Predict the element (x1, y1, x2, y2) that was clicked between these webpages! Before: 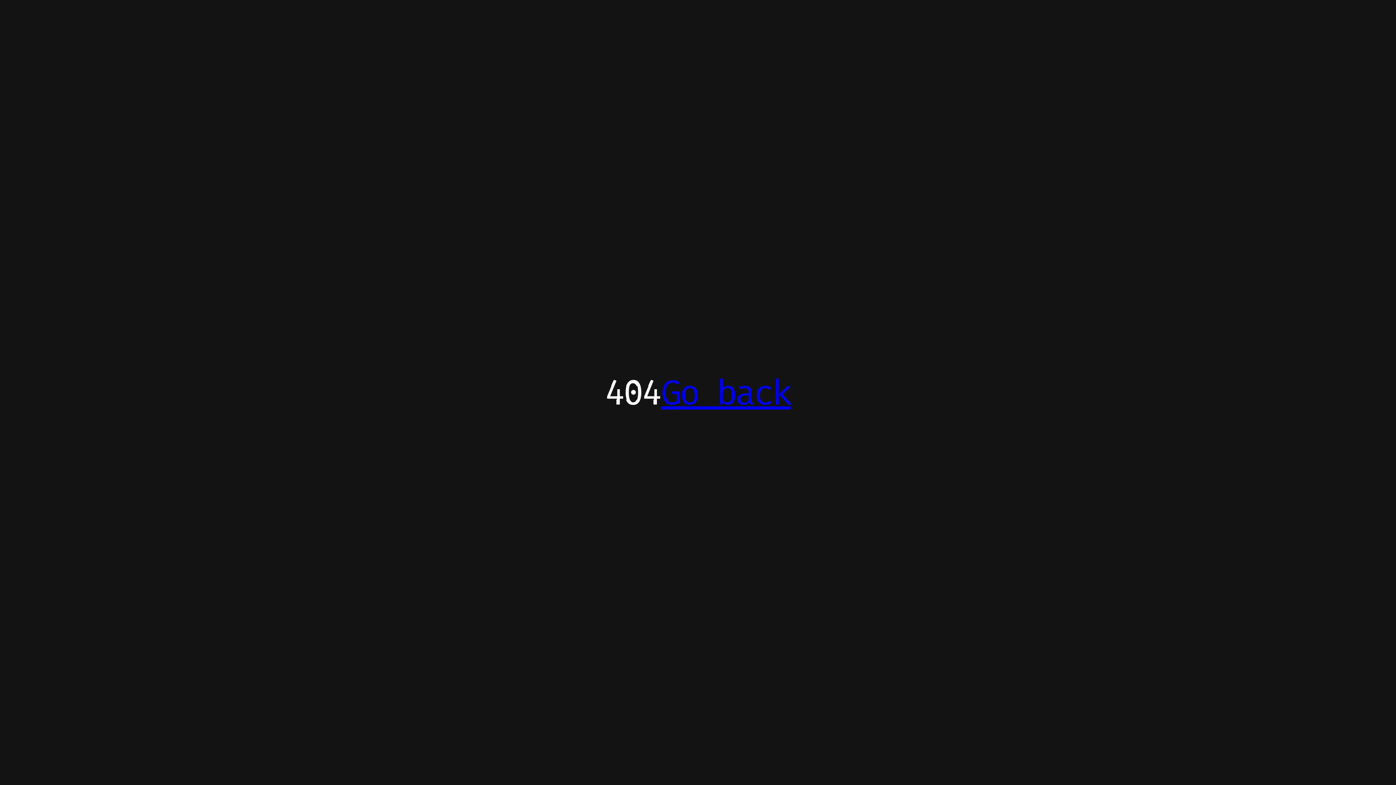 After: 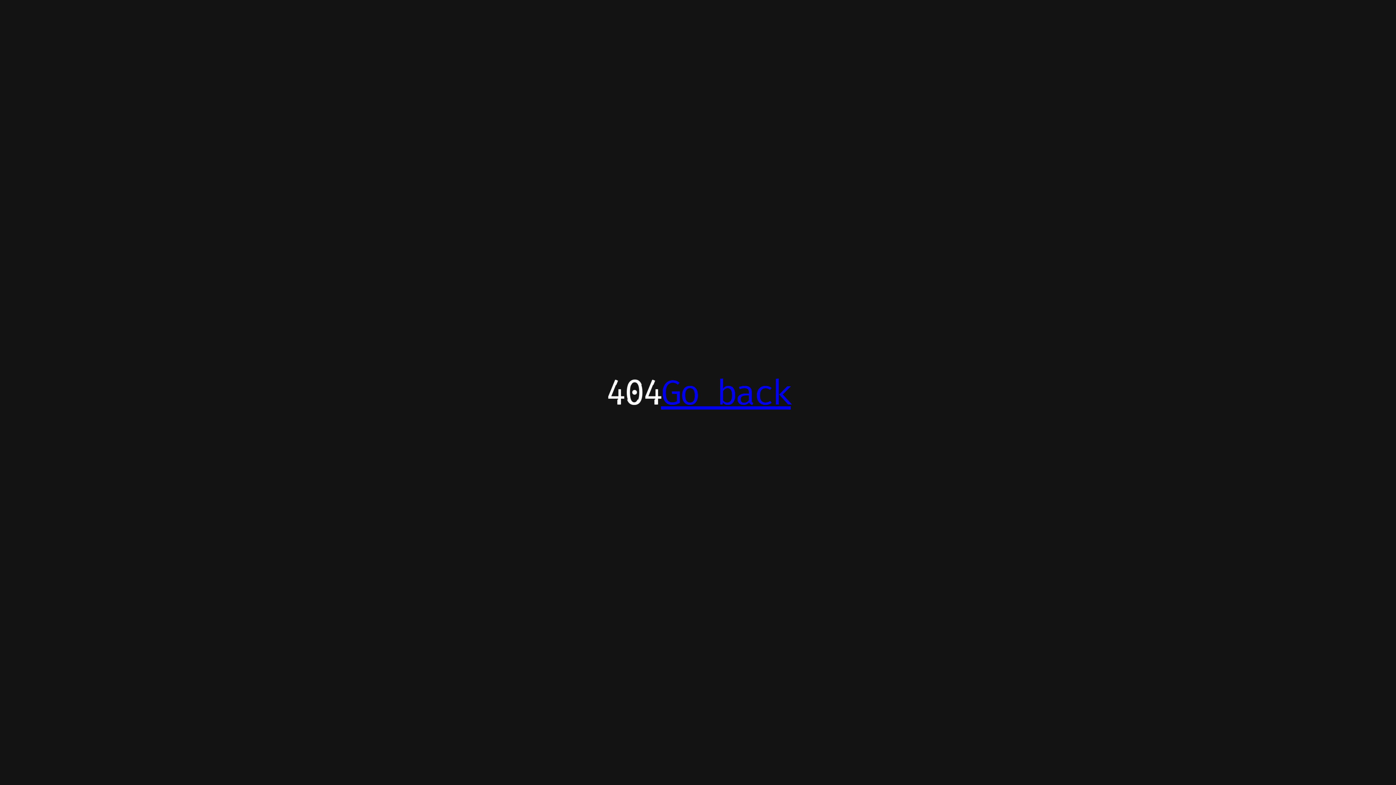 Action: bbox: (661, 371, 790, 413) label: Go back